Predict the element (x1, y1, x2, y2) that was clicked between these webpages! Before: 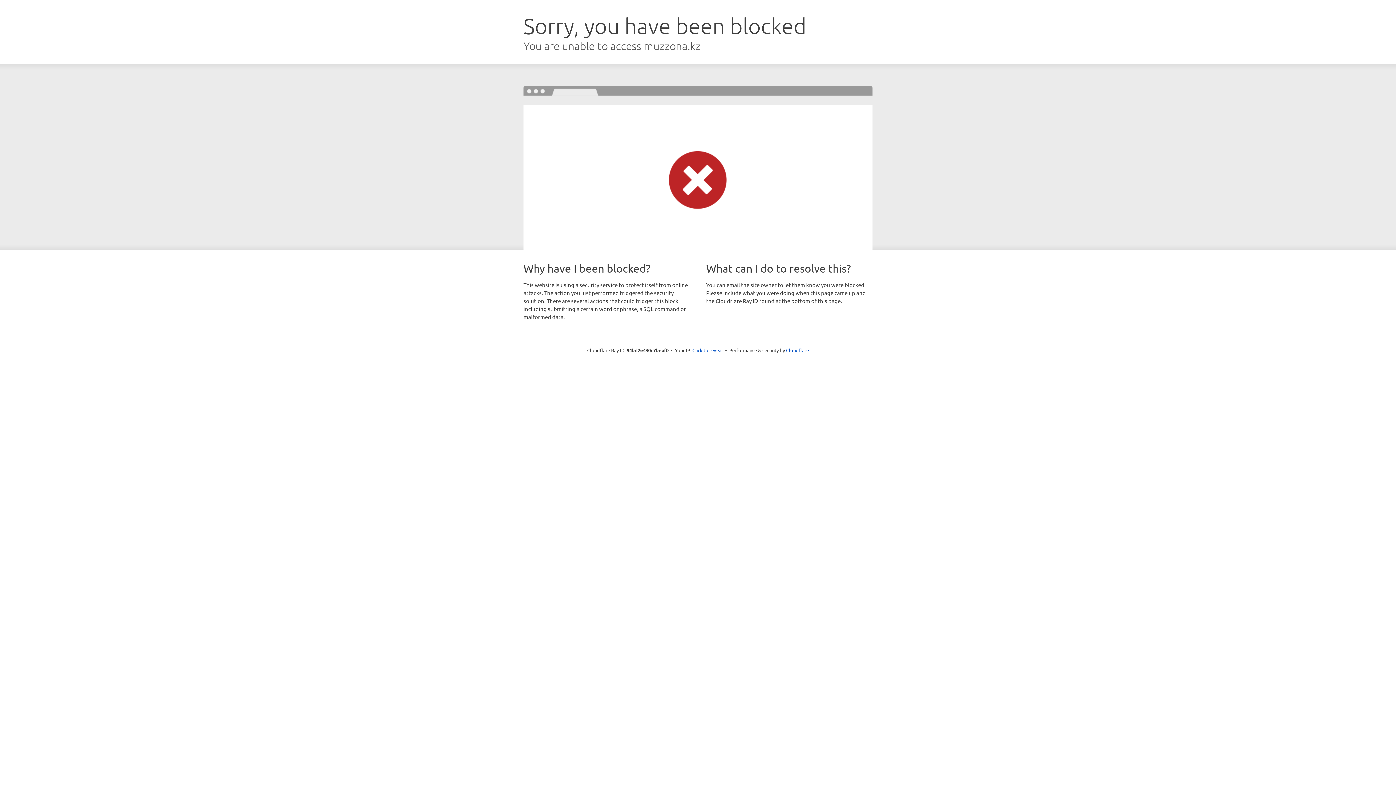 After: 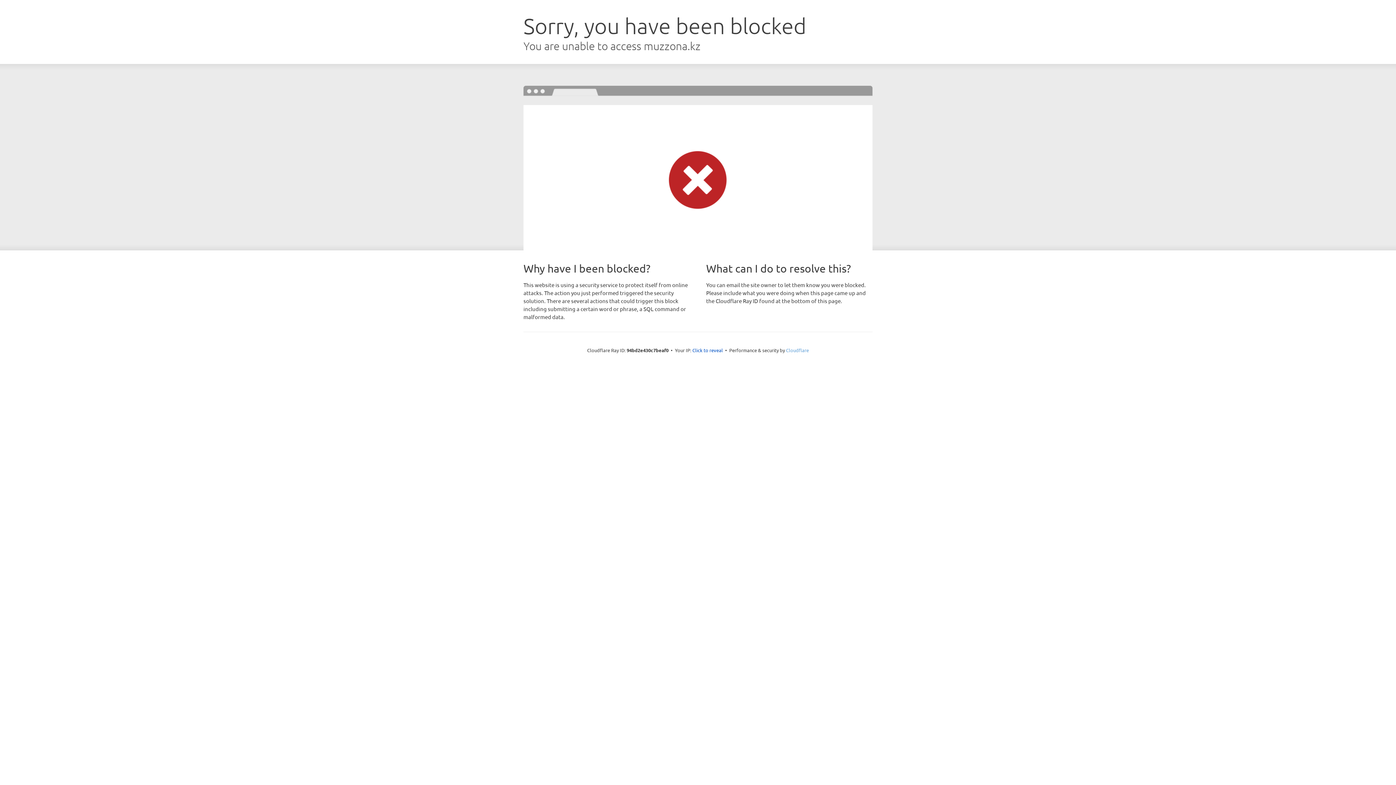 Action: label: Cloudflare bbox: (786, 347, 809, 353)